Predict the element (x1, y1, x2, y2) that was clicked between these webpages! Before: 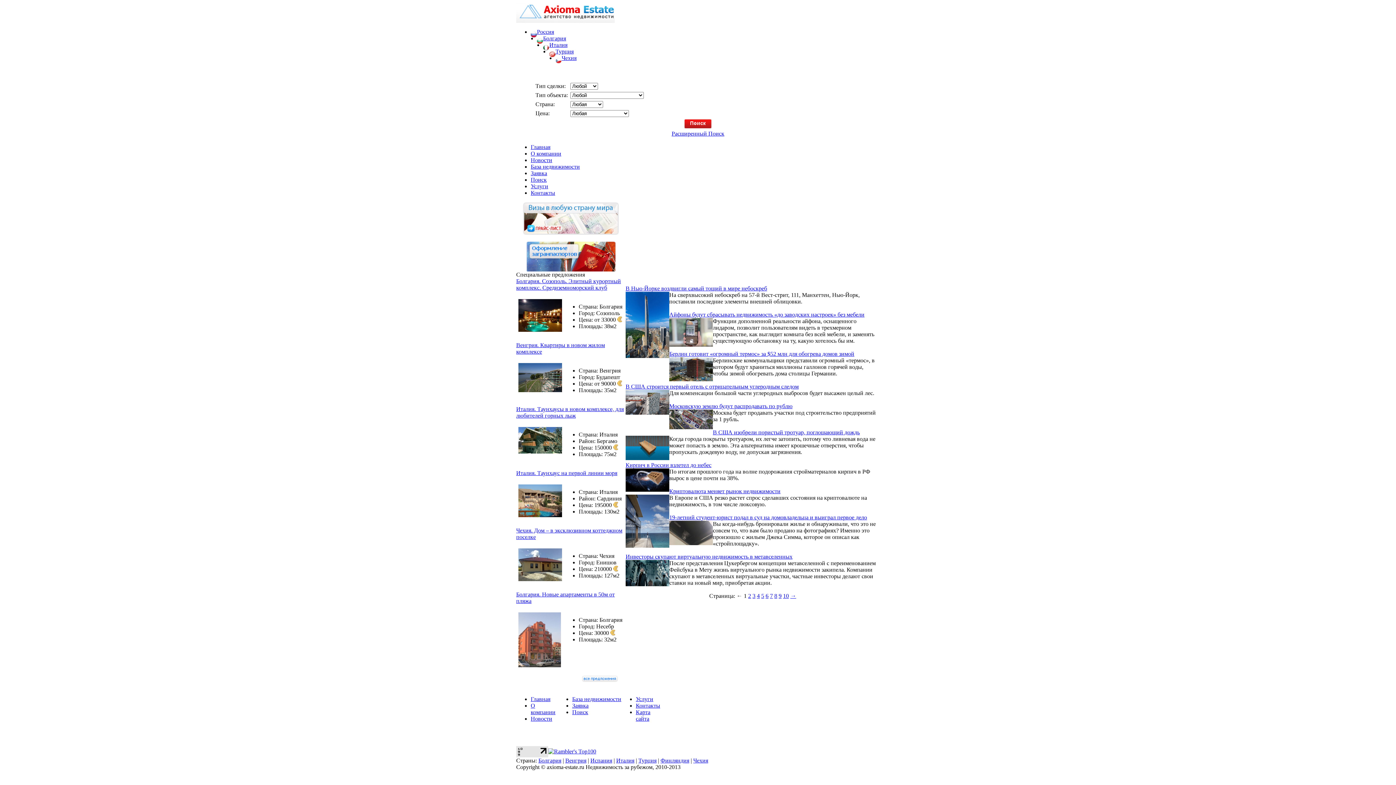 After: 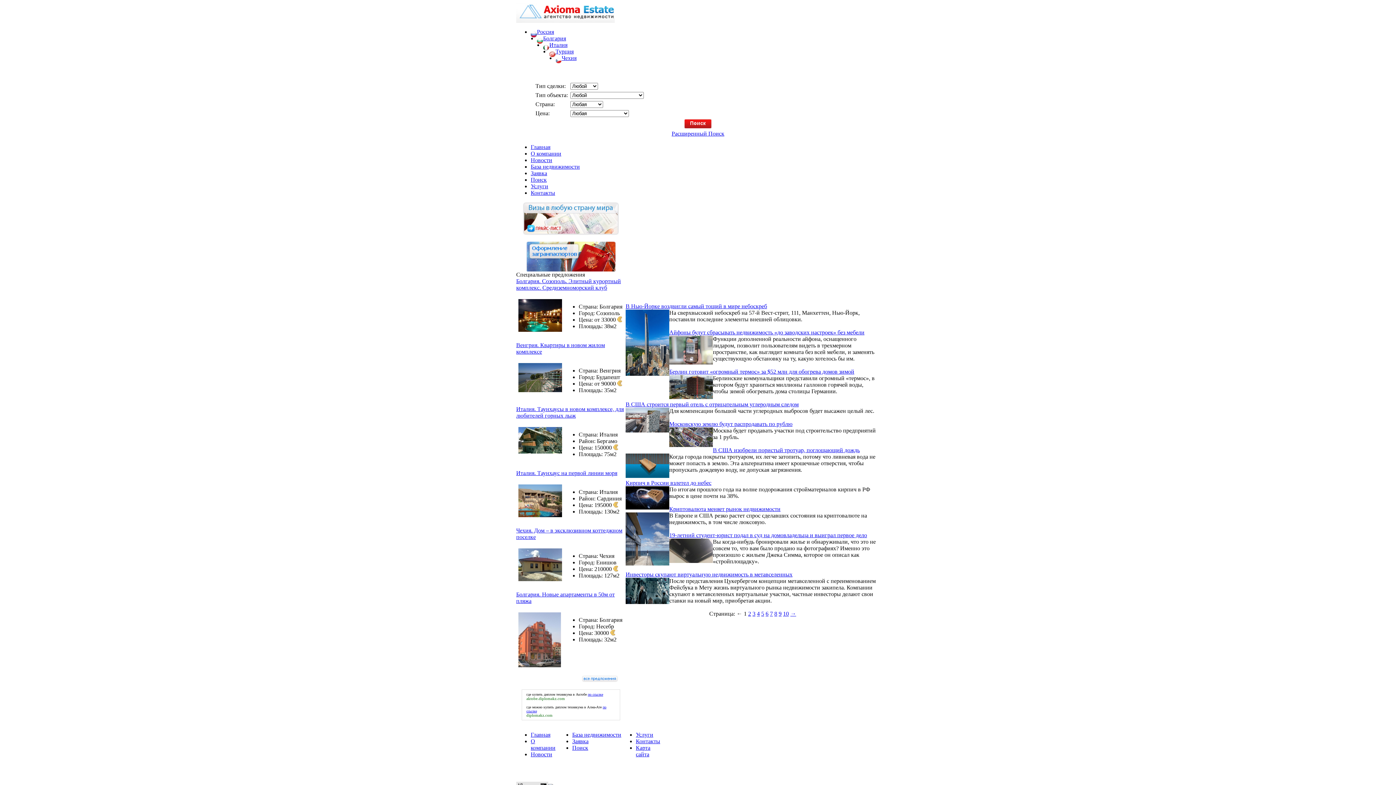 Action: label: Новости bbox: (530, 716, 552, 722)